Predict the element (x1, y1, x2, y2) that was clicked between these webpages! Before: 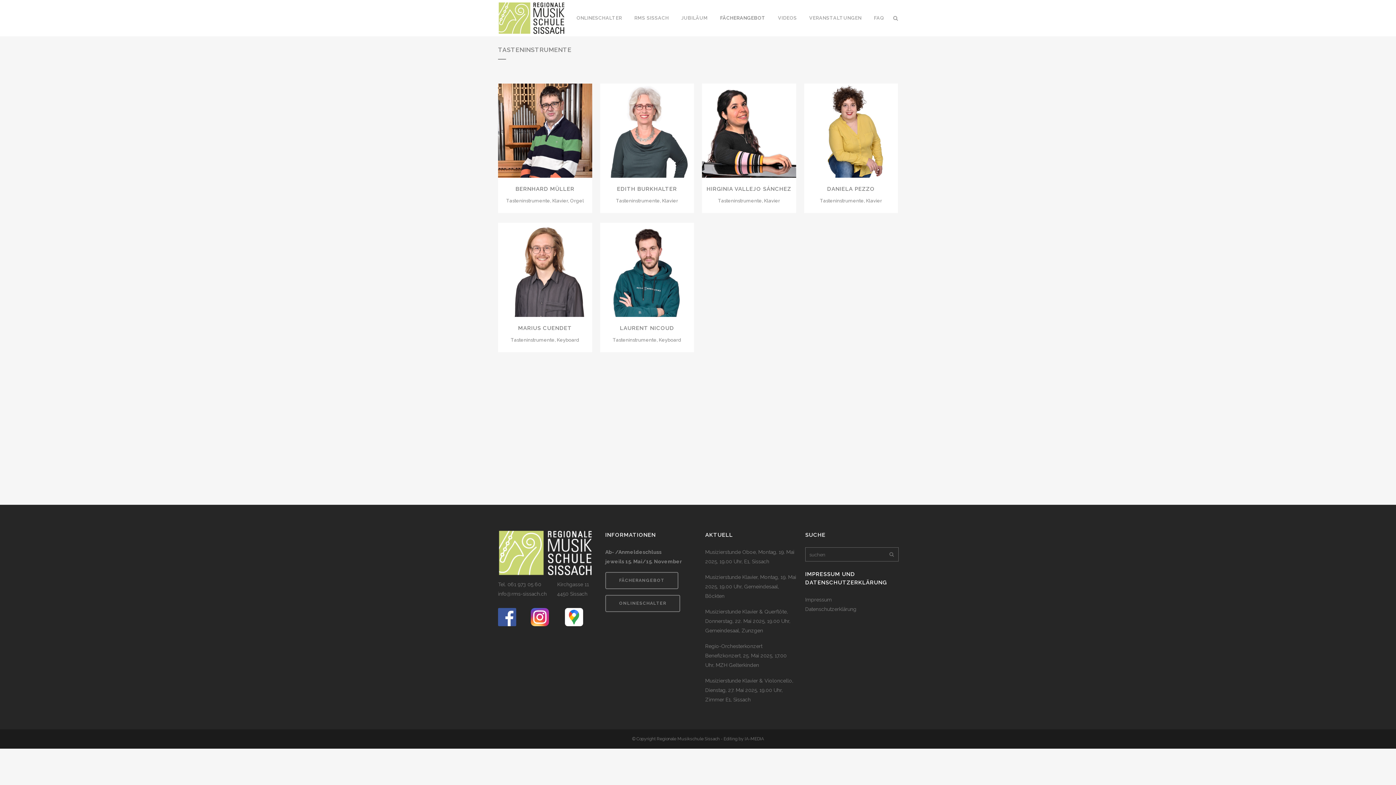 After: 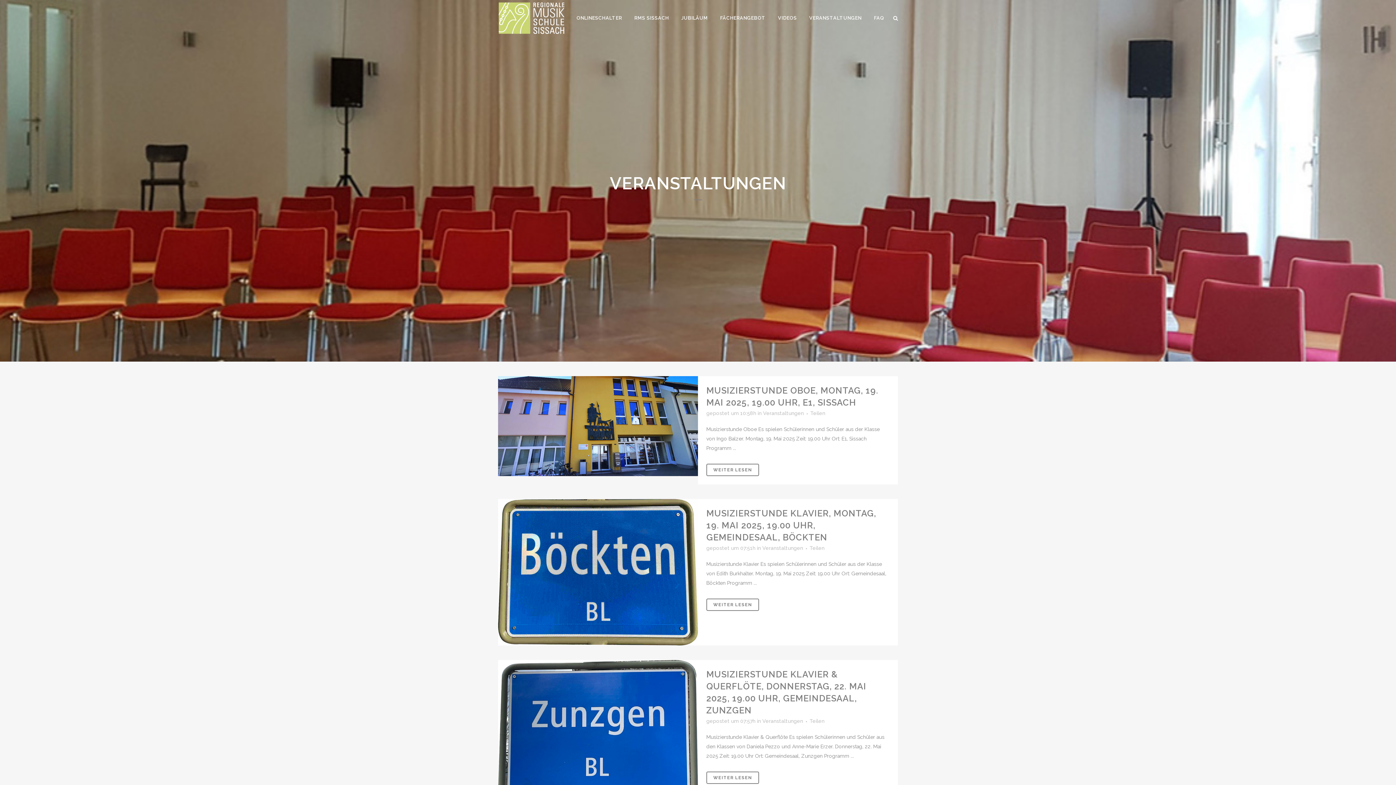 Action: label: VERANSTALTUNGEN bbox: (803, 0, 868, 36)